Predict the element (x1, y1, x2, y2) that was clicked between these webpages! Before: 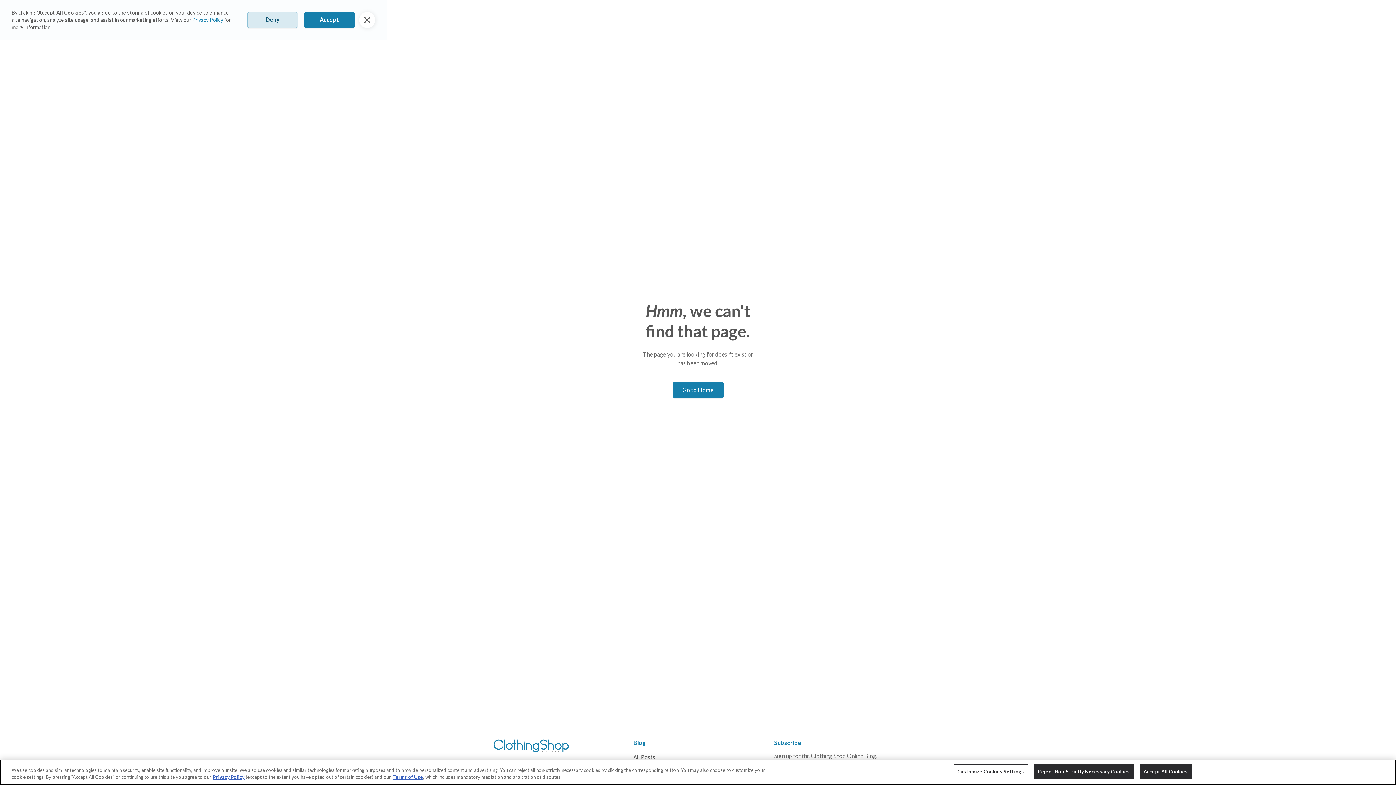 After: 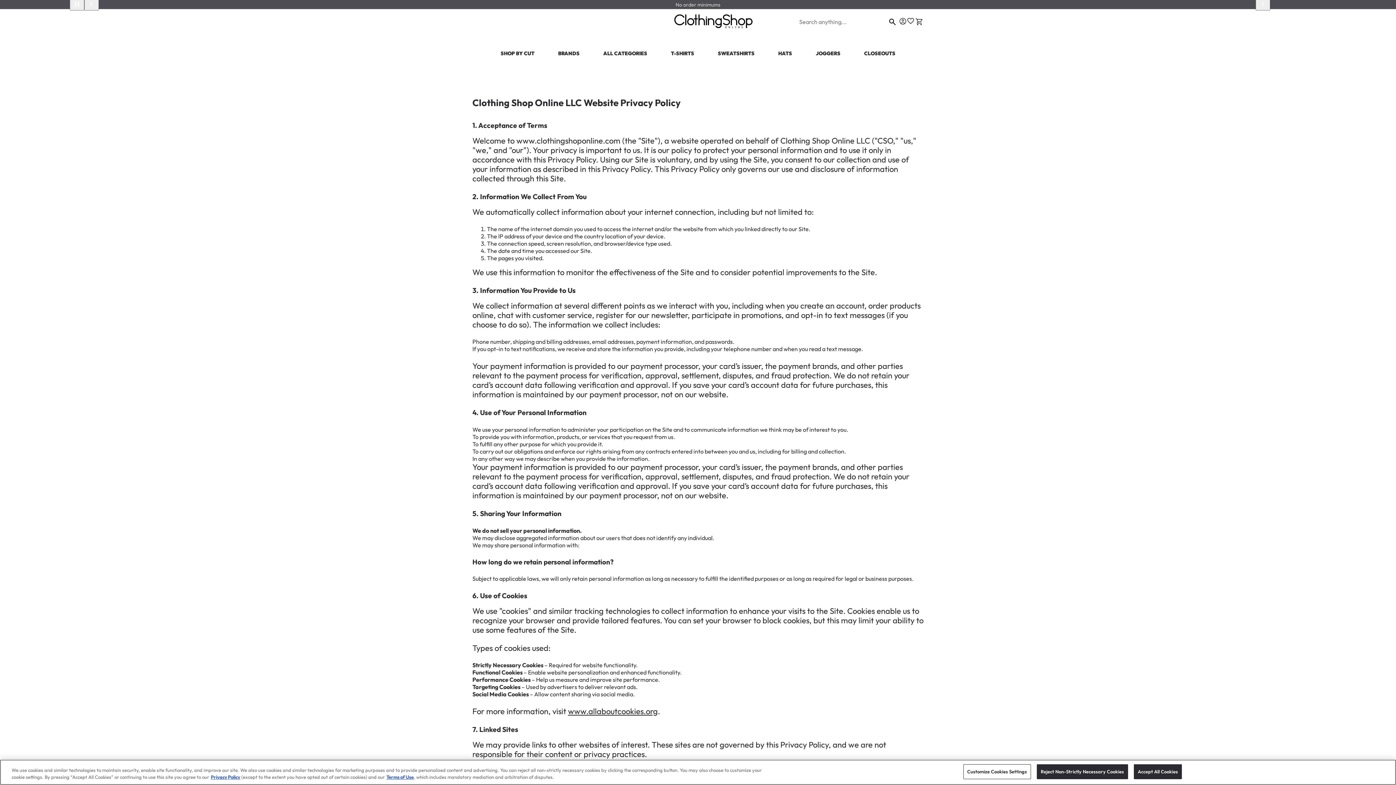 Action: label: Privacy Policy bbox: (213, 774, 244, 780)